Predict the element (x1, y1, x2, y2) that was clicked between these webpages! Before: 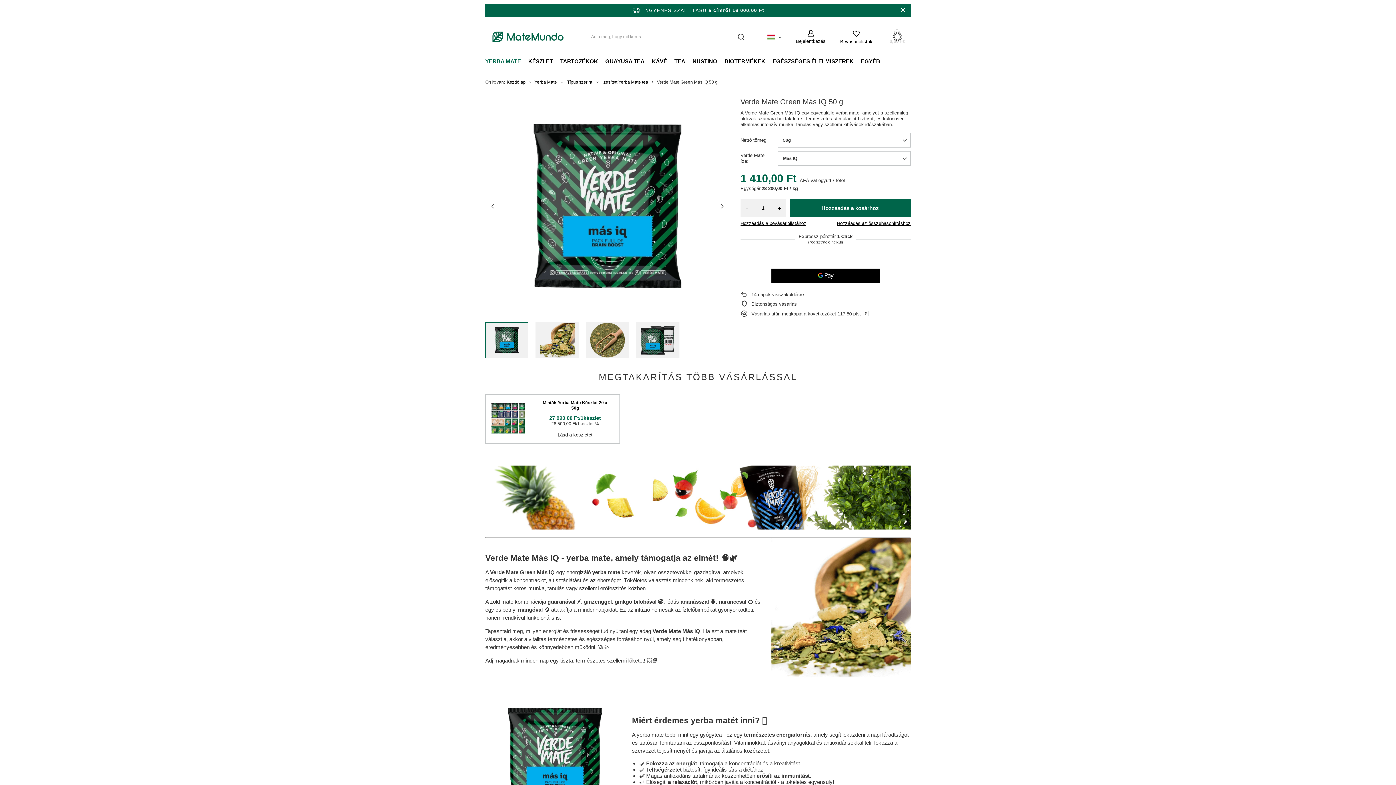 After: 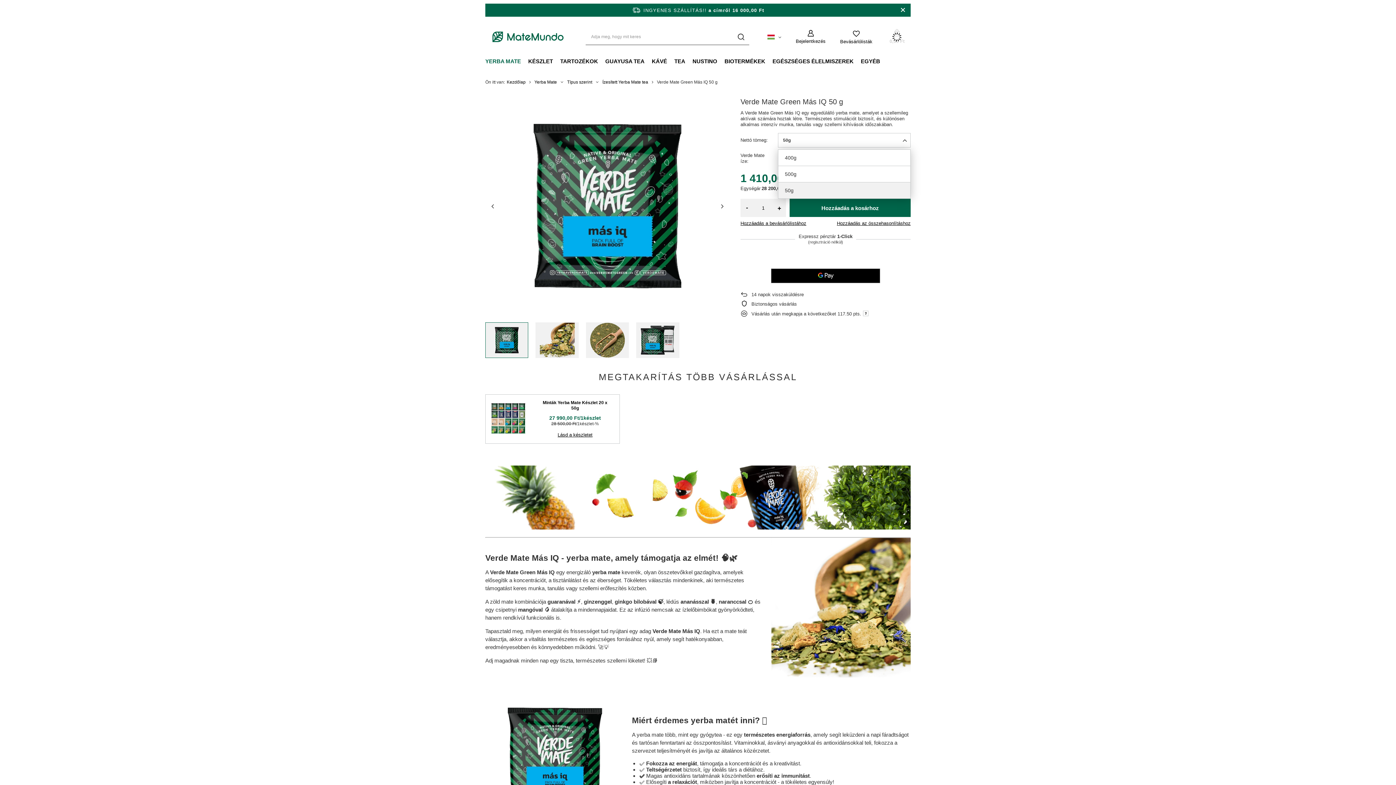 Action: bbox: (778, 133, 910, 147) label: 50g